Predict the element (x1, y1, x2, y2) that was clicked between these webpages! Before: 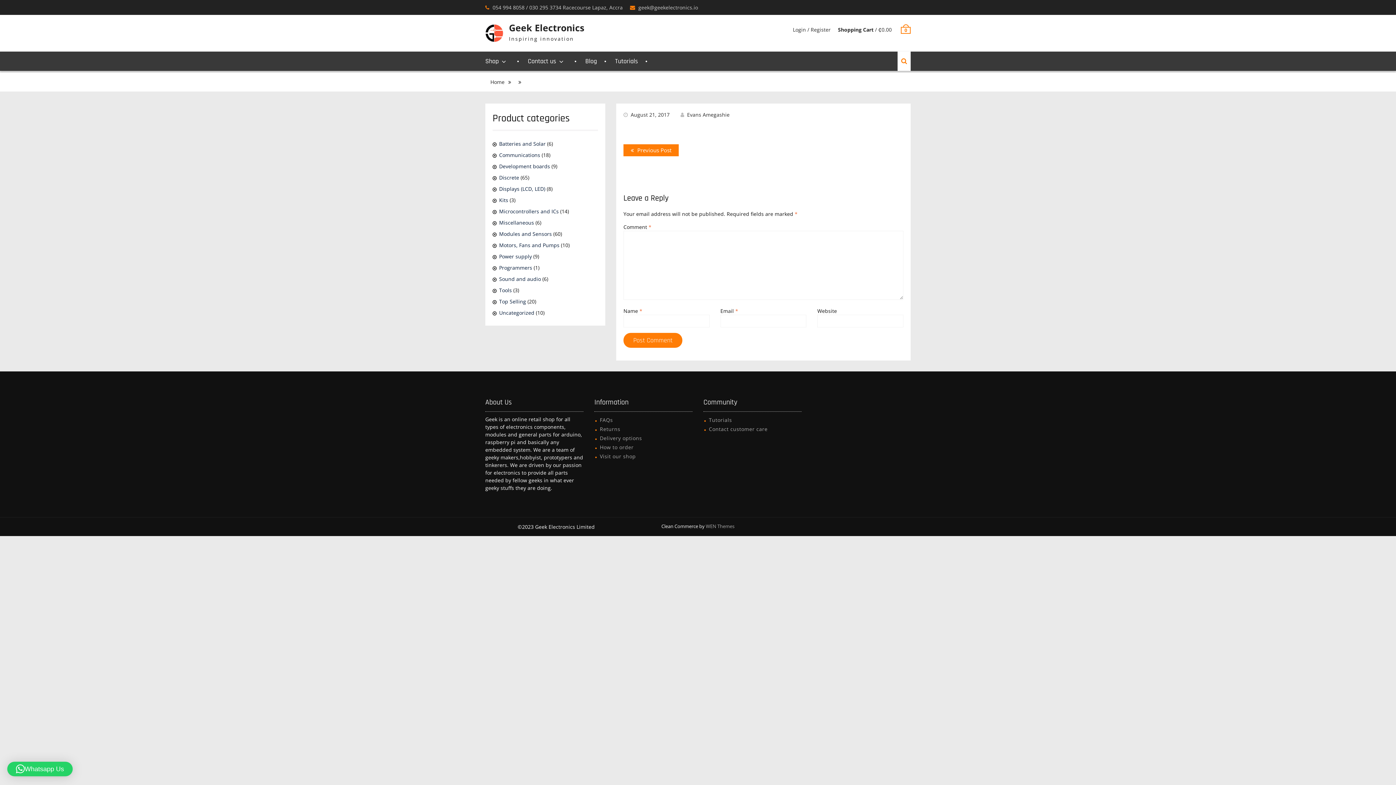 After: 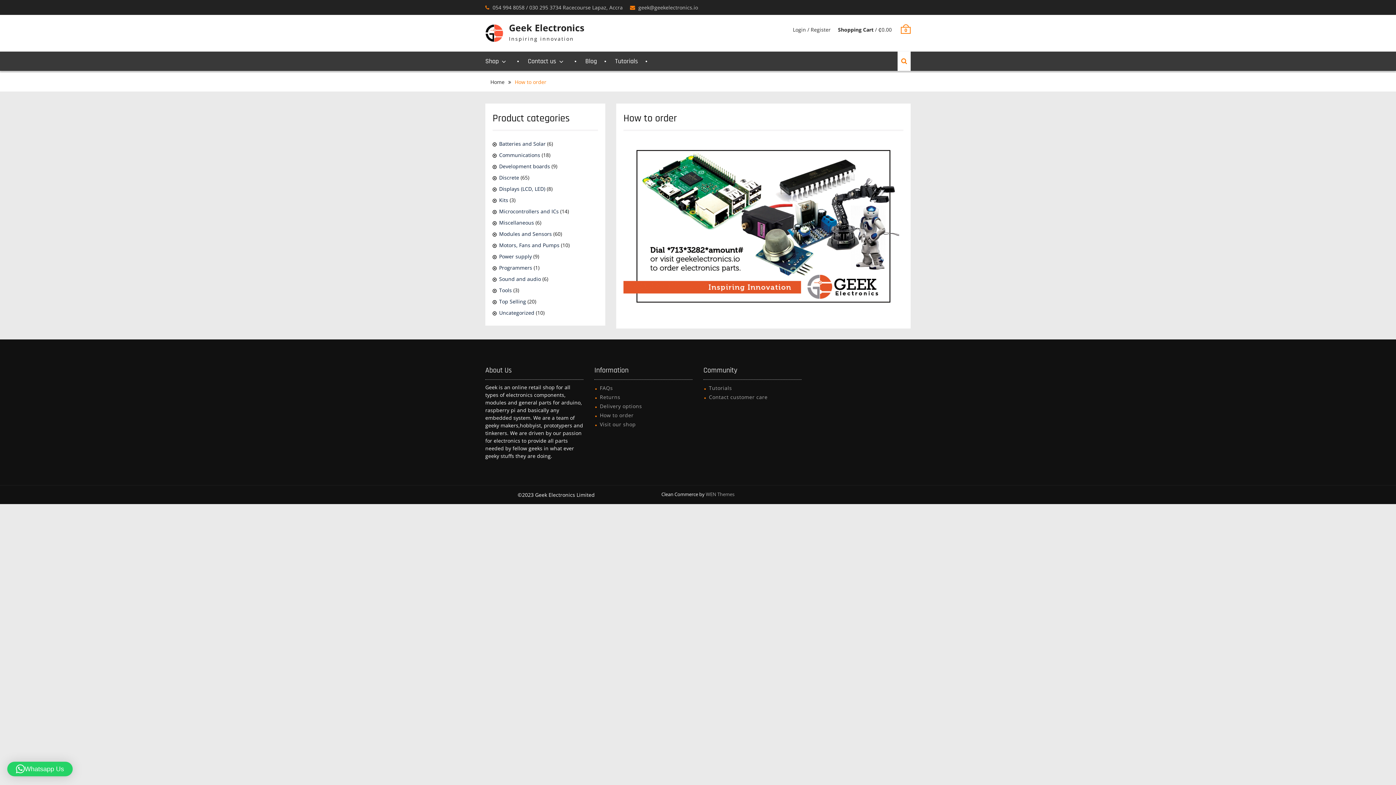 Action: bbox: (600, 444, 633, 450) label: How to order